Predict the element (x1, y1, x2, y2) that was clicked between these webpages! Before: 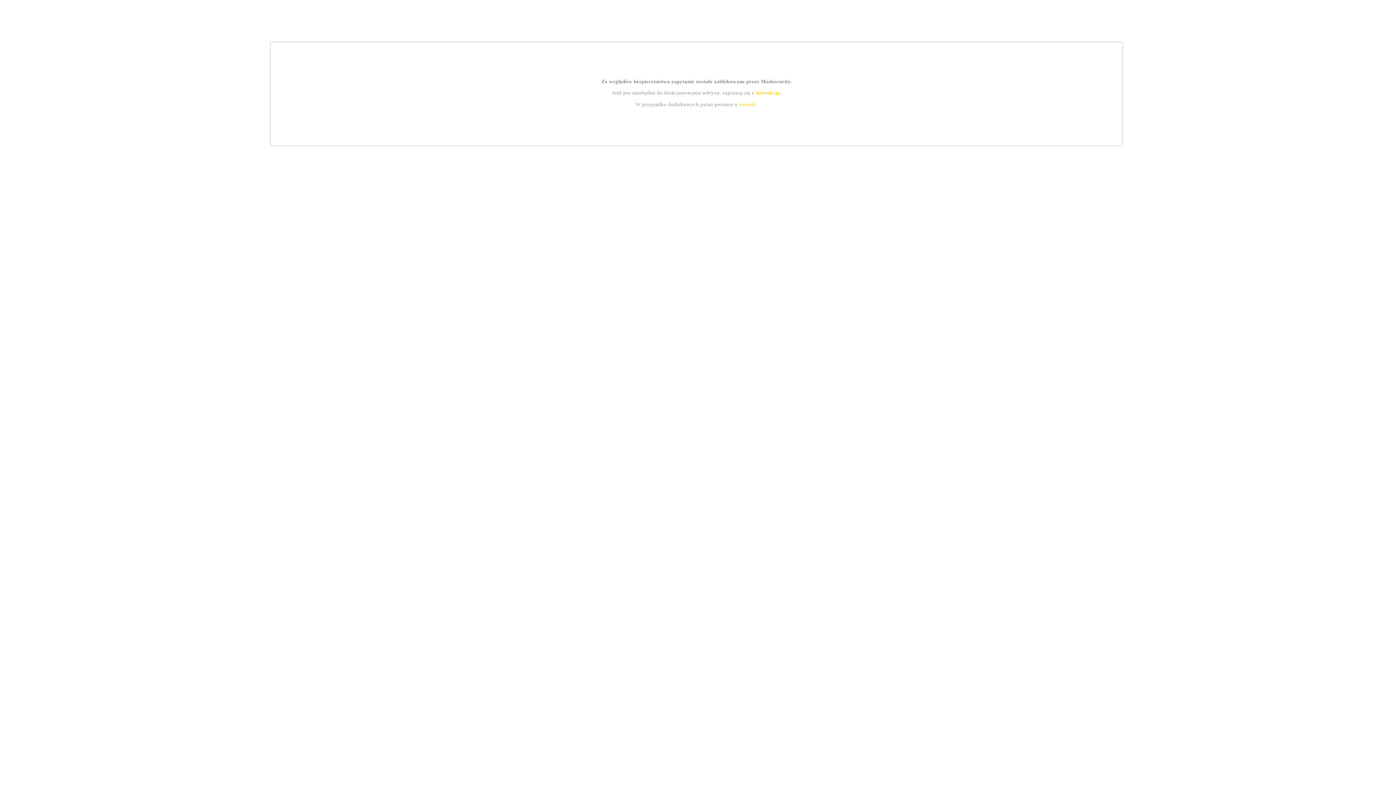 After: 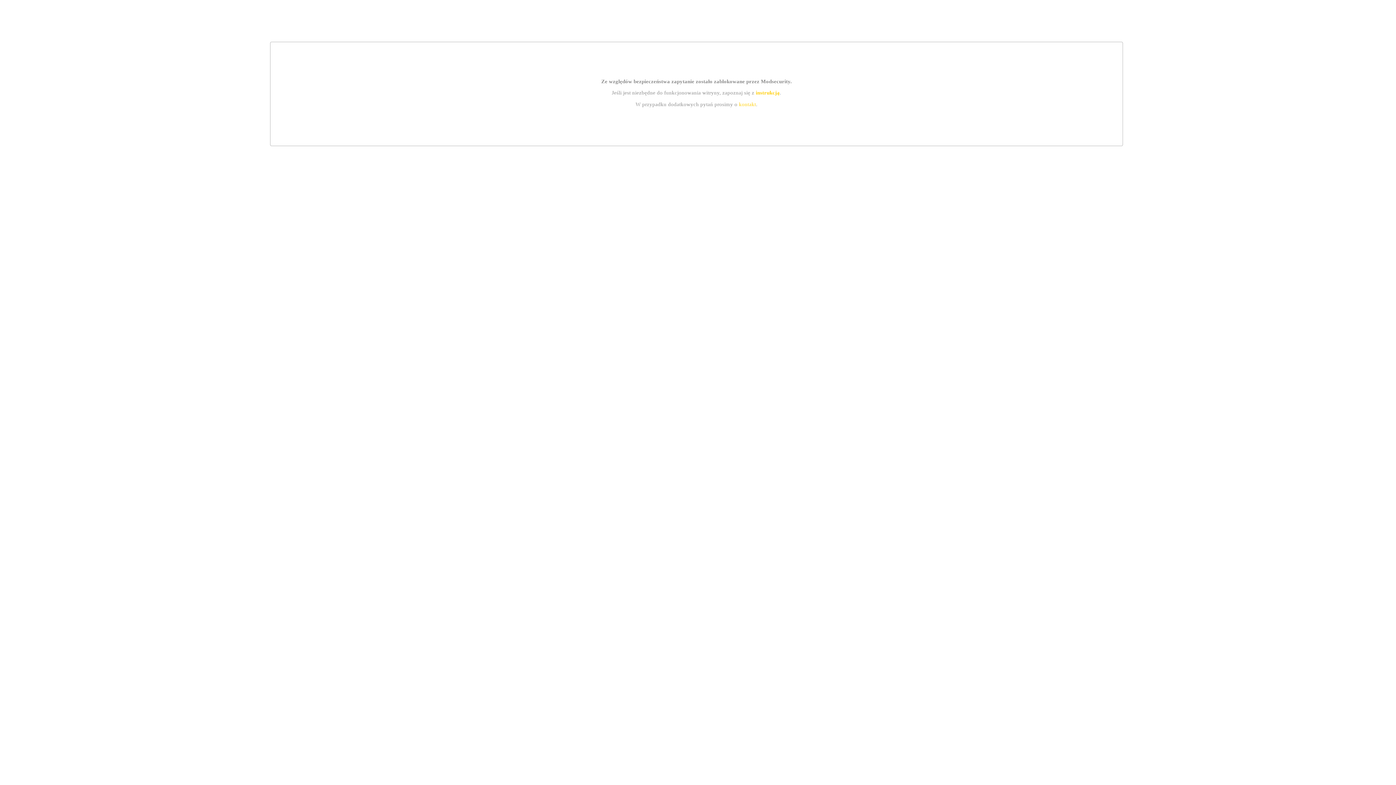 Action: label: instrukcją bbox: (755, 89, 779, 95)